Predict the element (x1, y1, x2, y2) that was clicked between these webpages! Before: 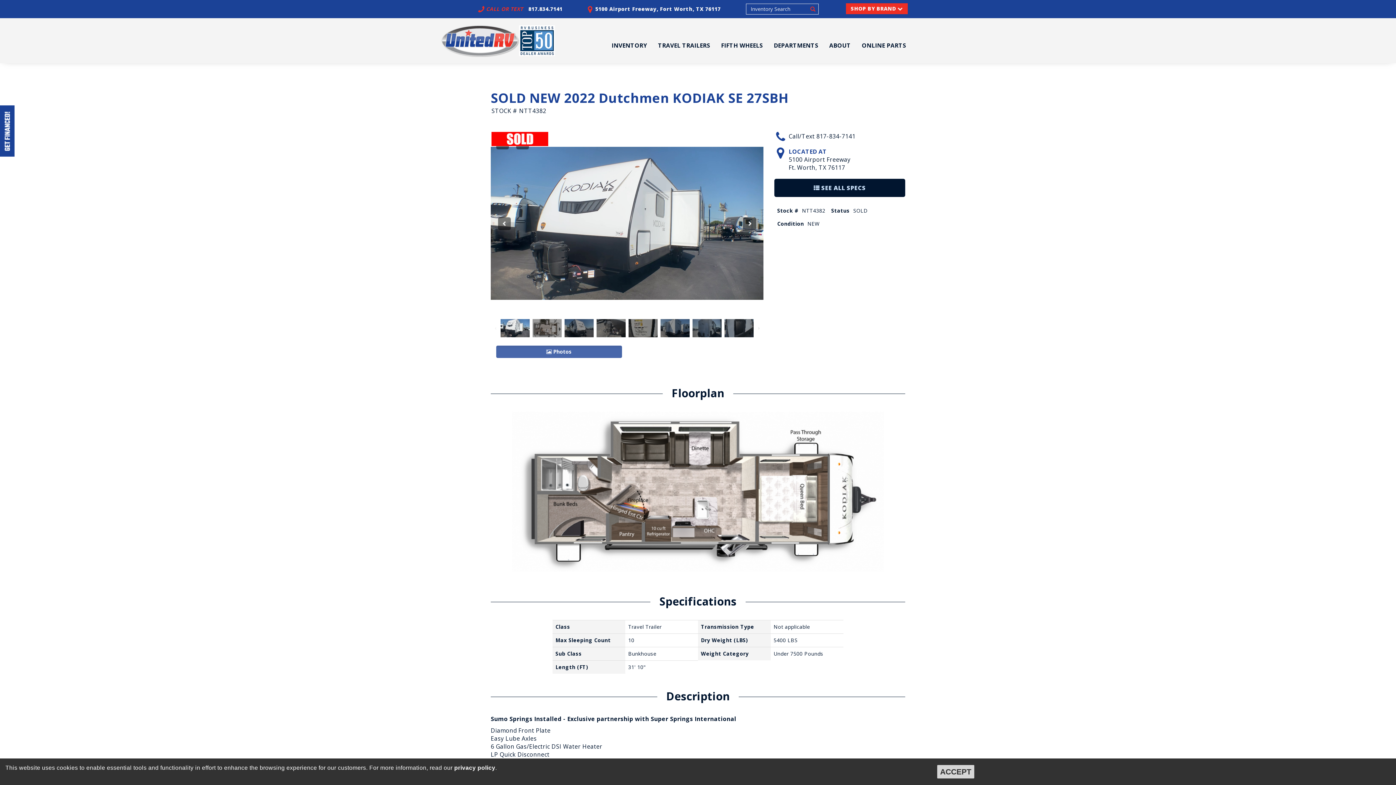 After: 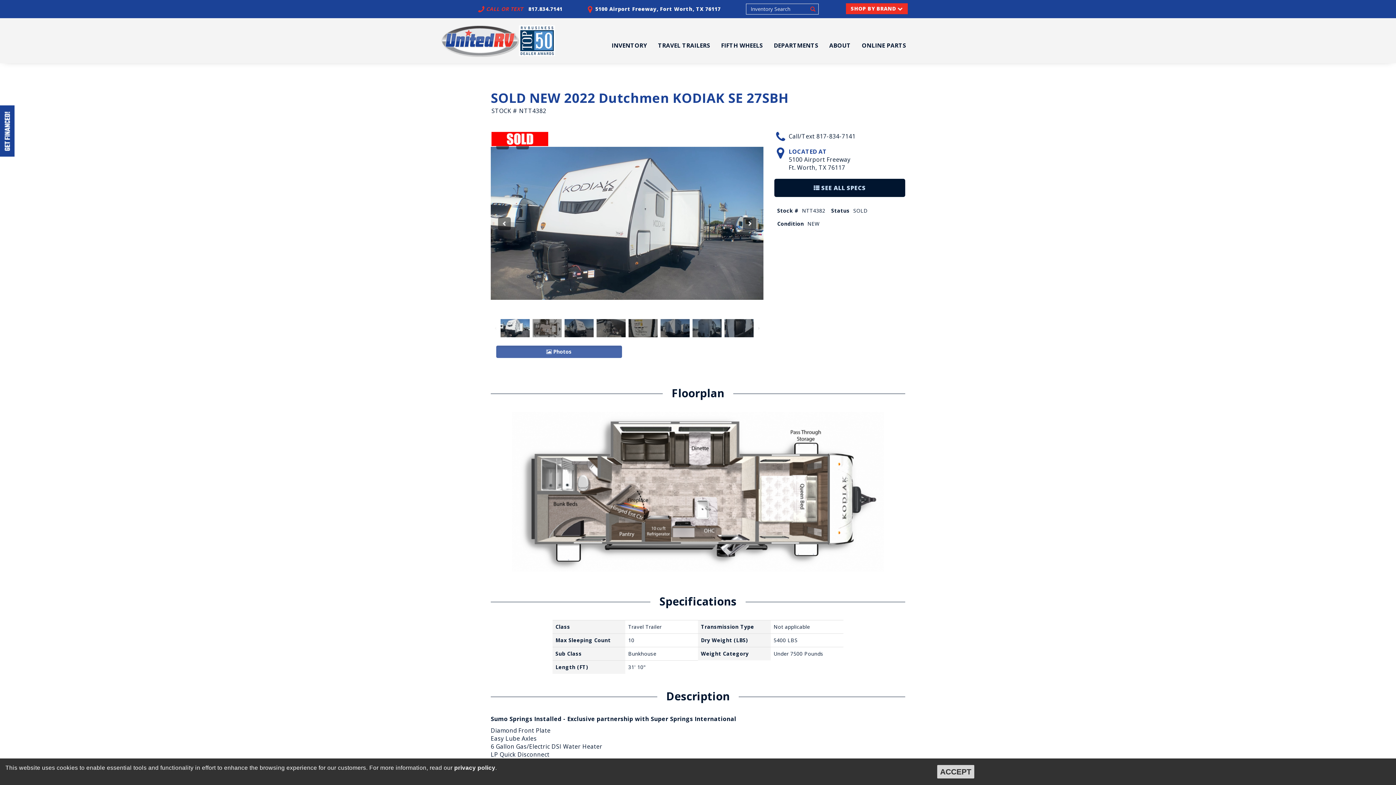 Action: bbox: (788, 147, 850, 171) label: LOCATED AT
5100 Airport Freeway
Ft. Worth, TX 76117